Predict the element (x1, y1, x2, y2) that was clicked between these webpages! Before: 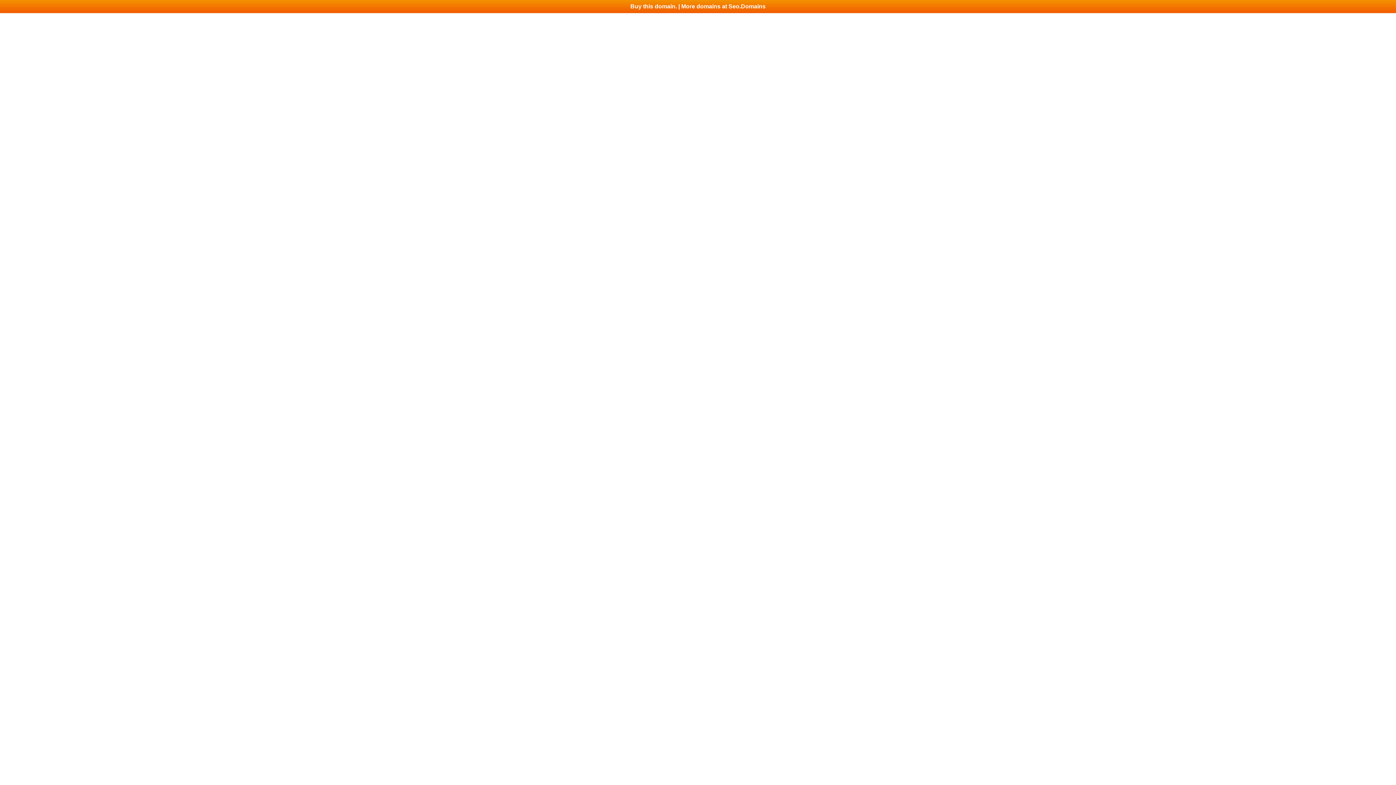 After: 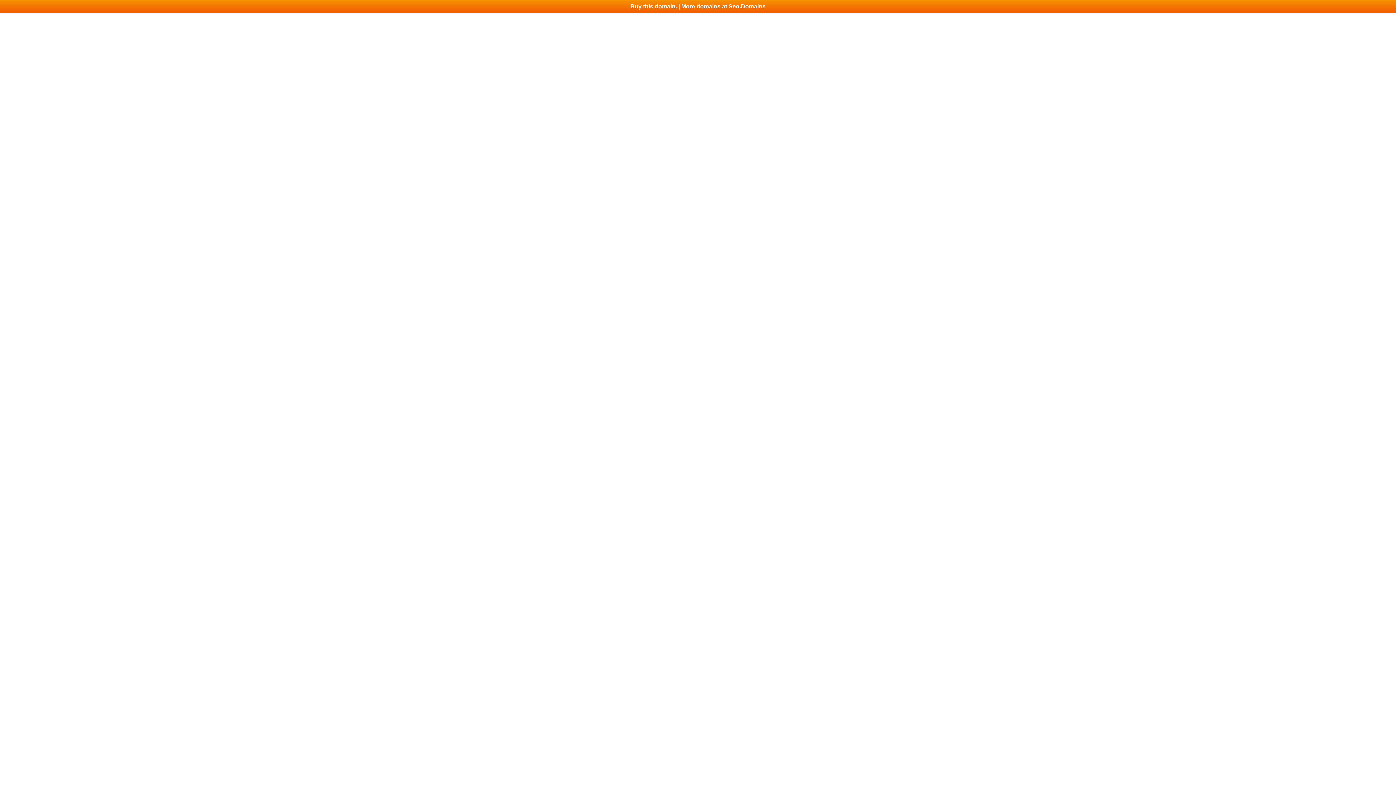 Action: label: Buy this domain. | More domains at Seo.Domains bbox: (0, 0, 1396, 13)